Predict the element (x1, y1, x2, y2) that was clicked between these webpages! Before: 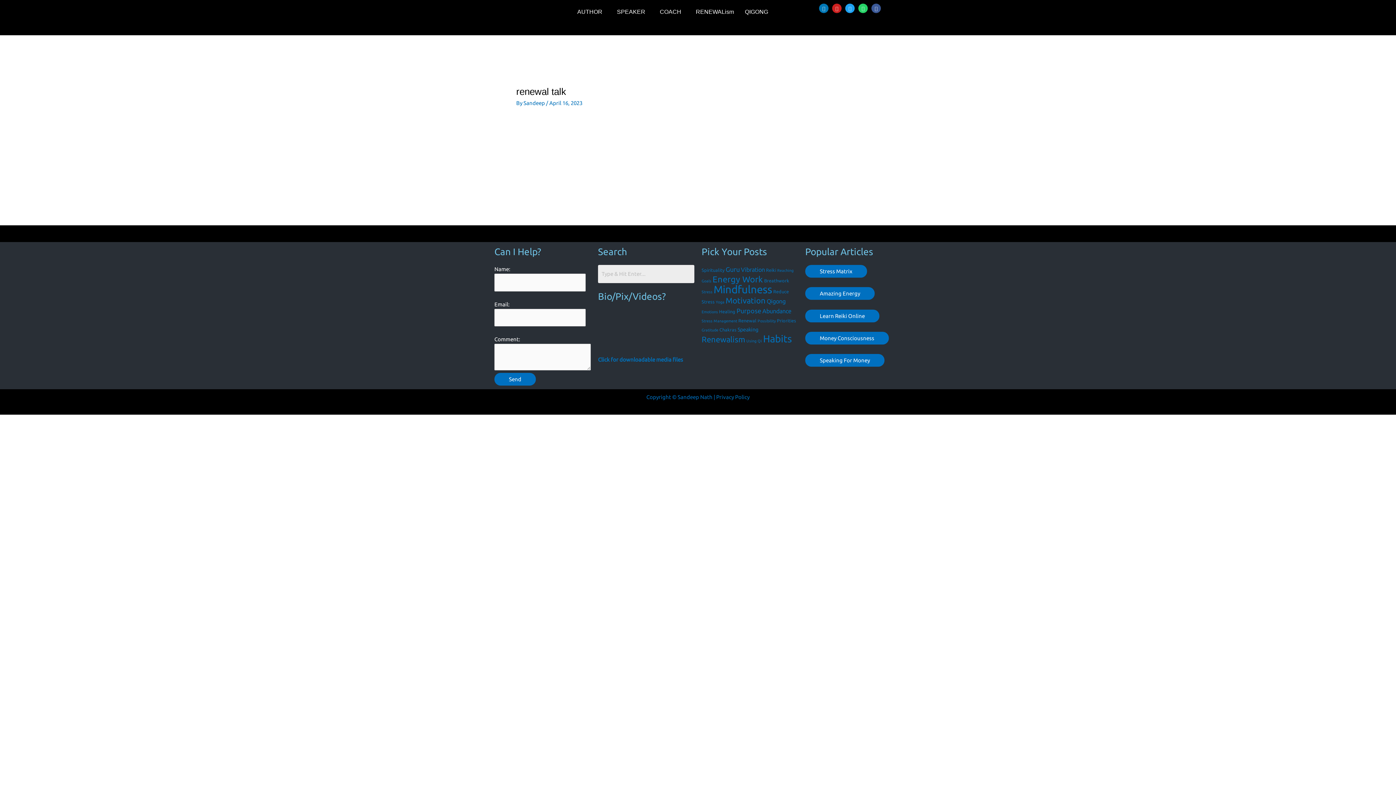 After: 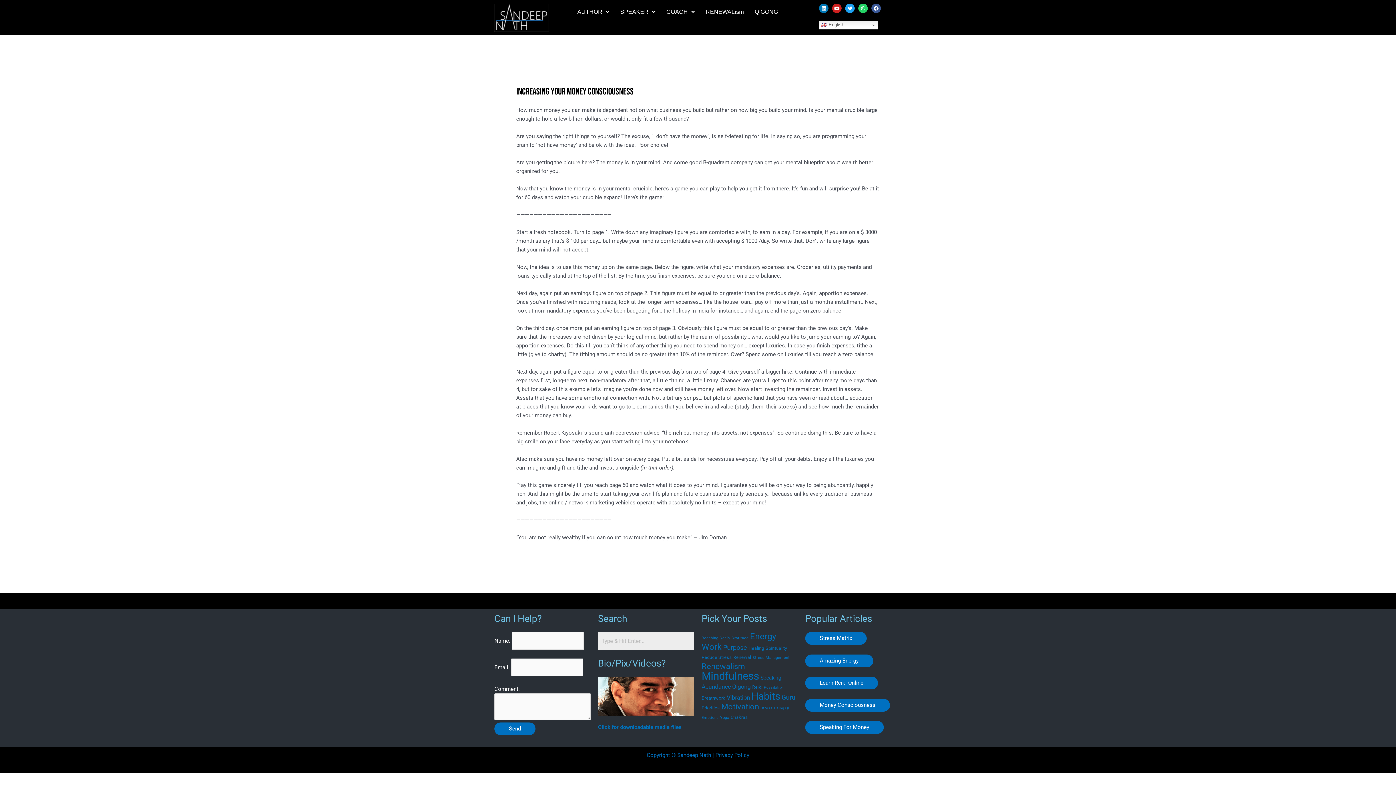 Action: label: Money Consciousness bbox: (805, 331, 889, 344)